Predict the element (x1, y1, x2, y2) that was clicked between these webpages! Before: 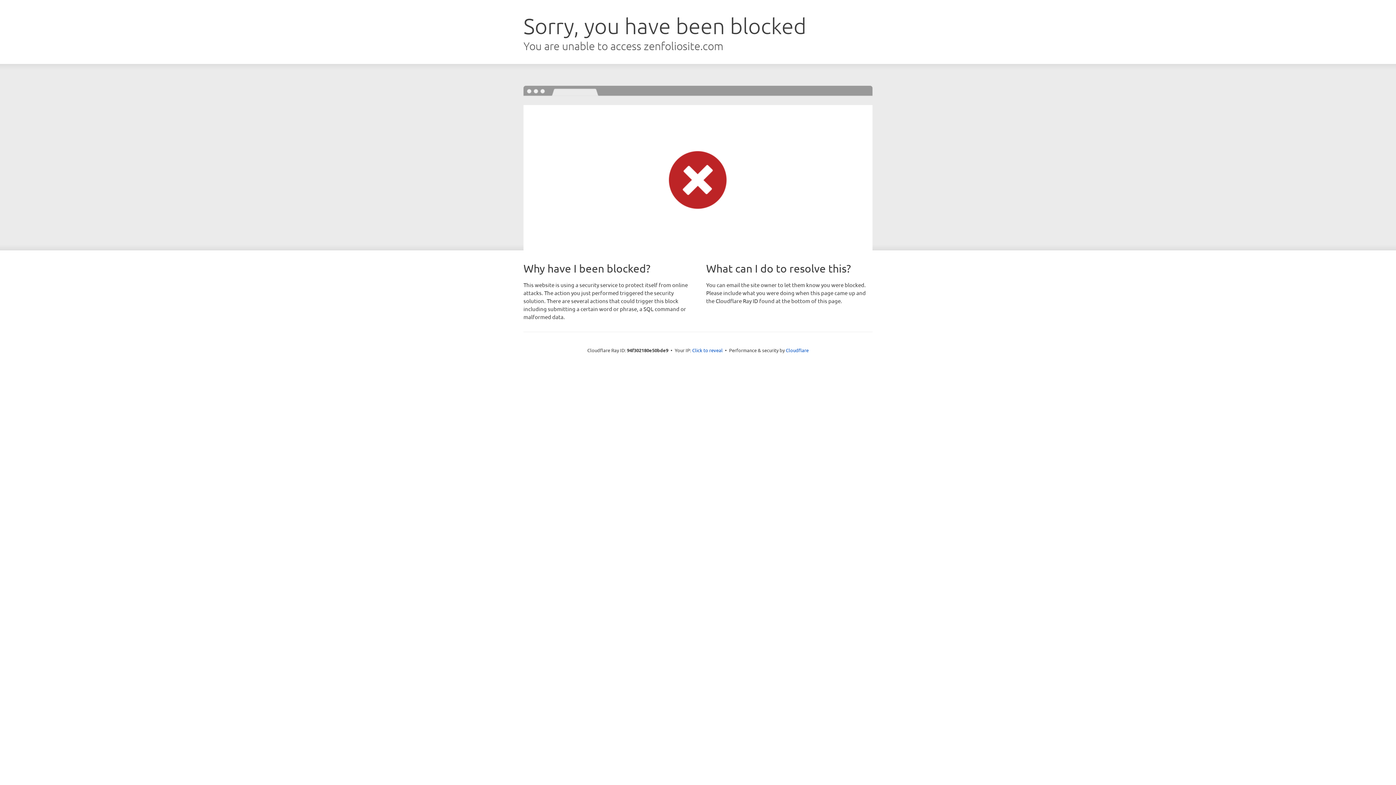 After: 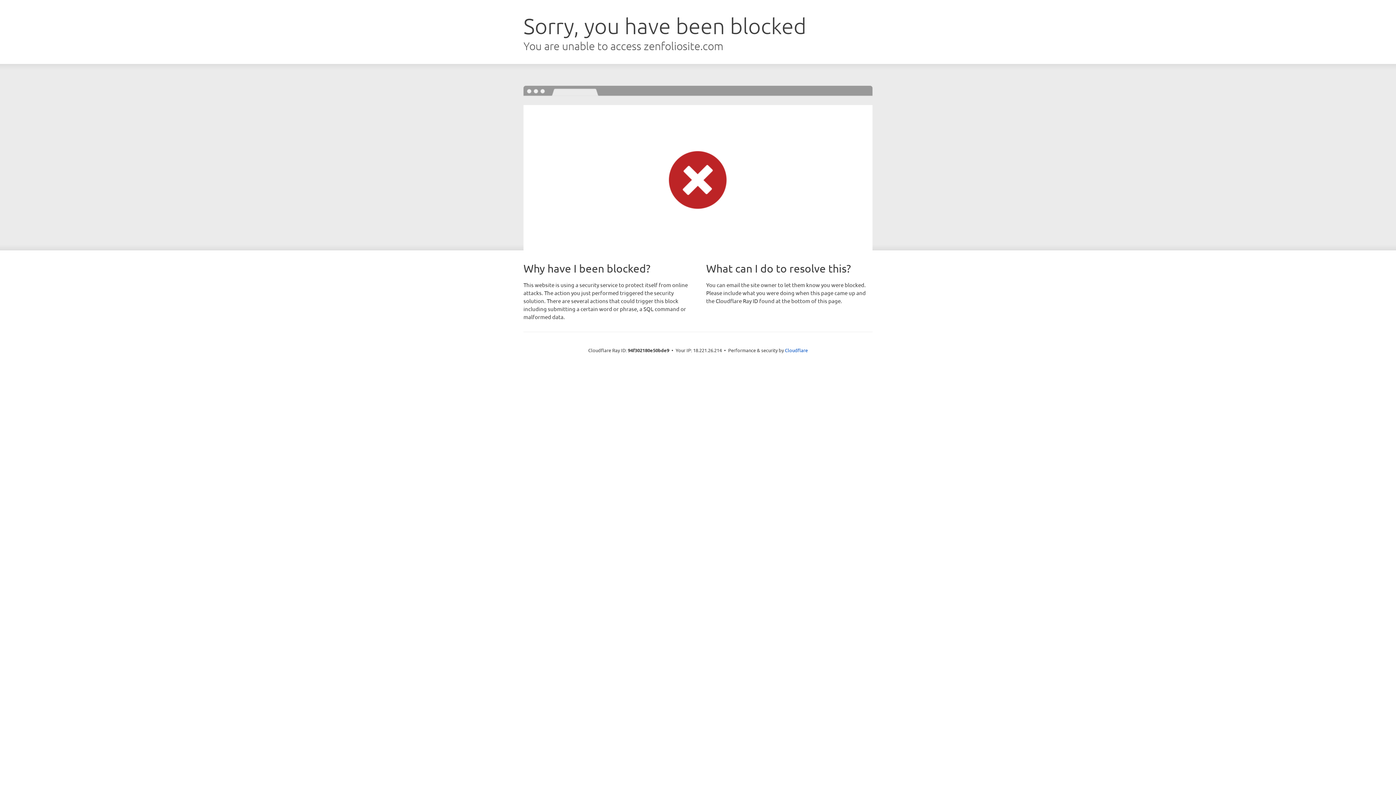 Action: bbox: (692, 346, 722, 353) label: Click to reveal